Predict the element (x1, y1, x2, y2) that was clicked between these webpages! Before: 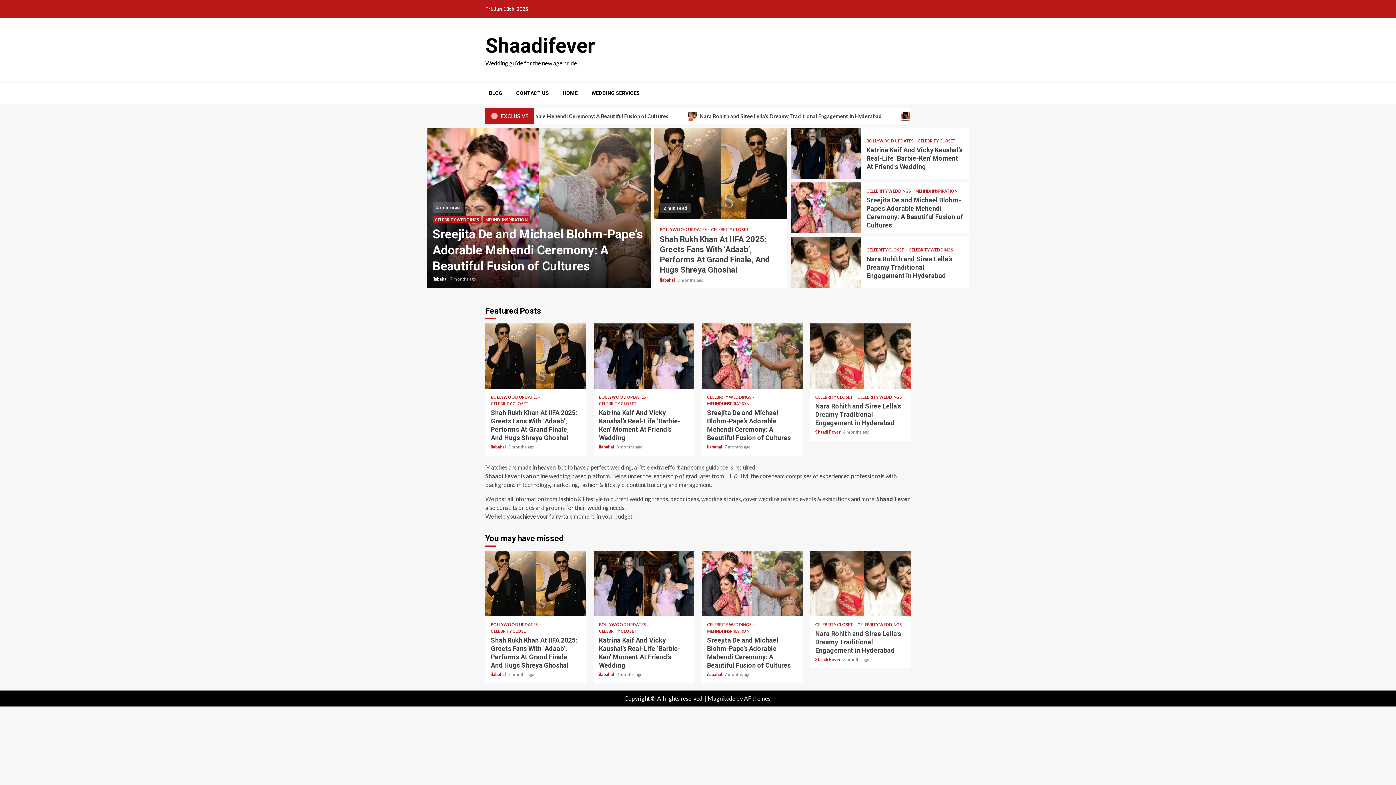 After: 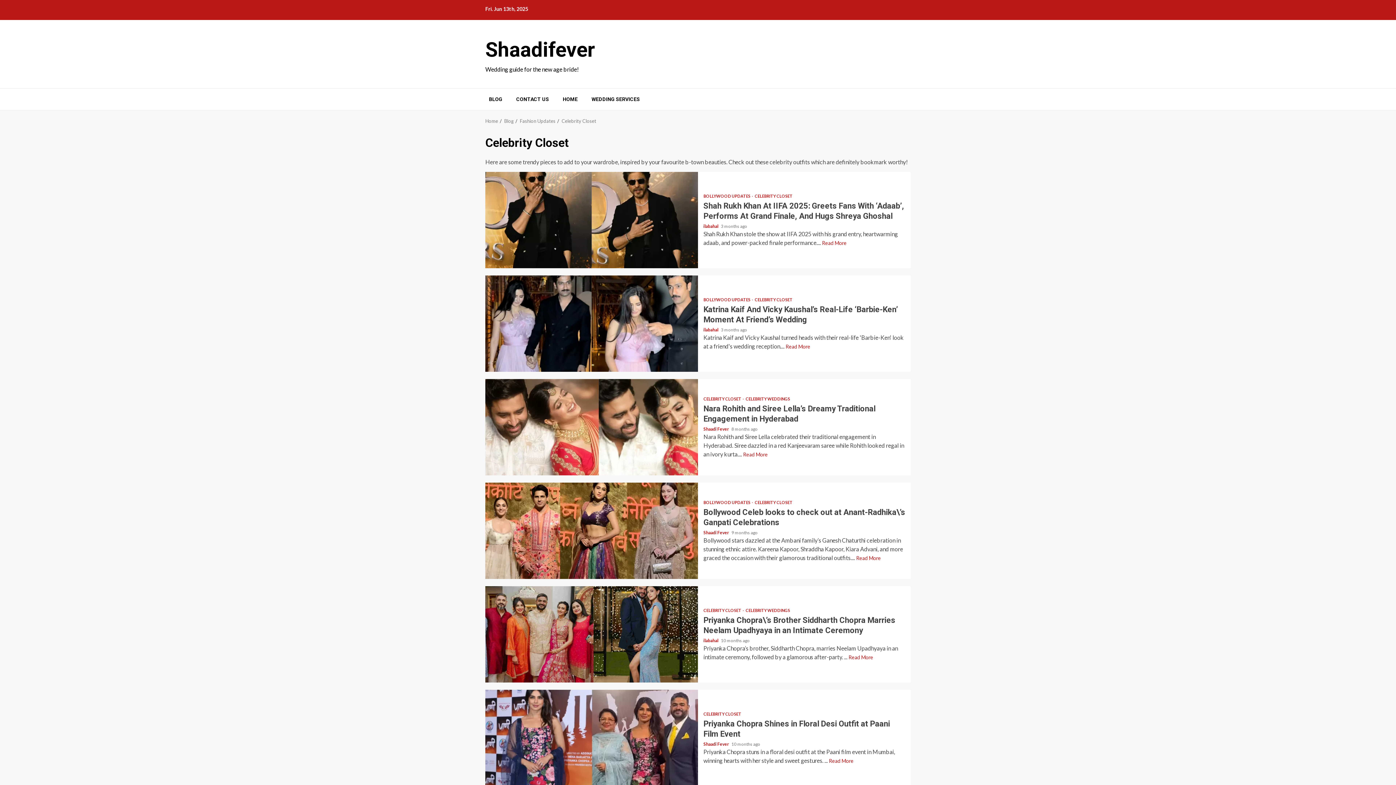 Action: bbox: (815, 395, 855, 399) label: CELEBRITY CLOSET 